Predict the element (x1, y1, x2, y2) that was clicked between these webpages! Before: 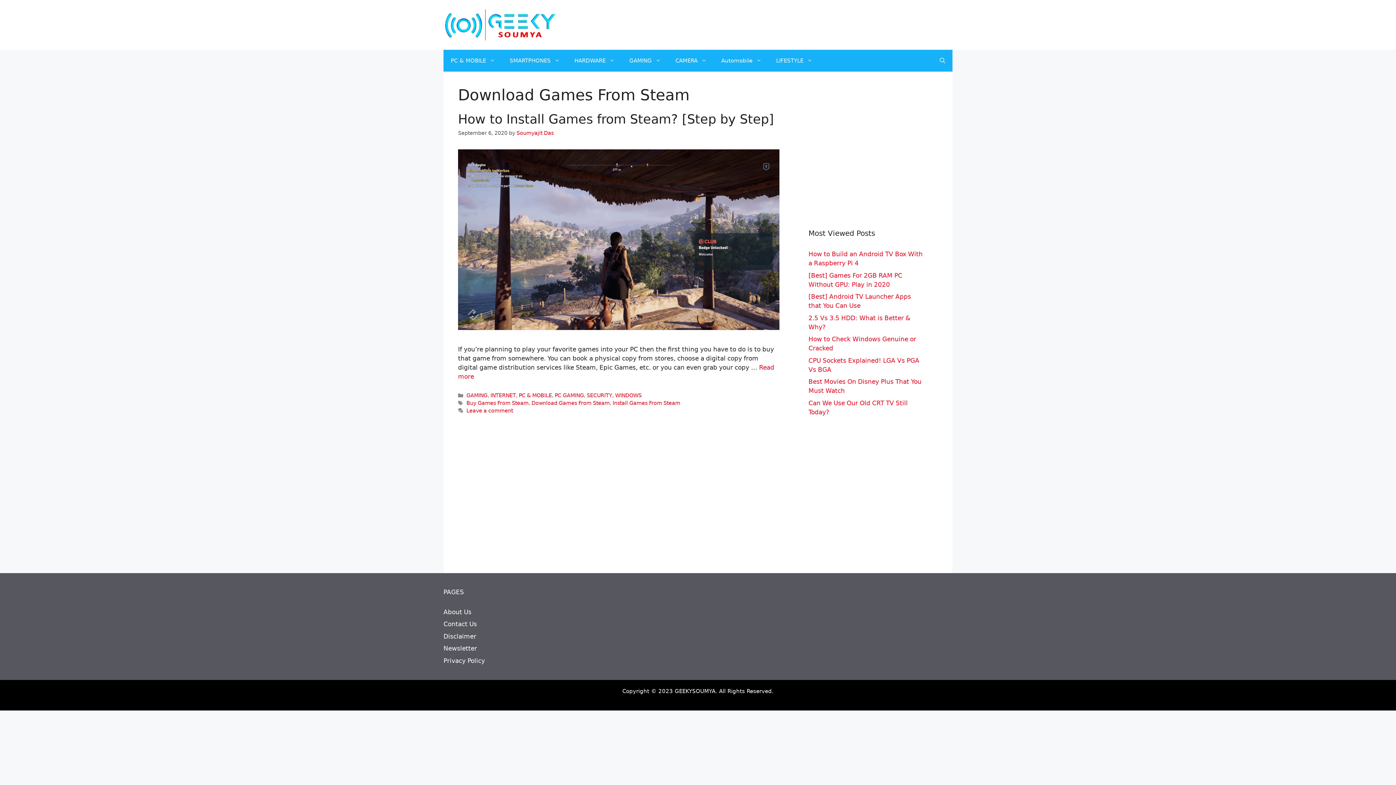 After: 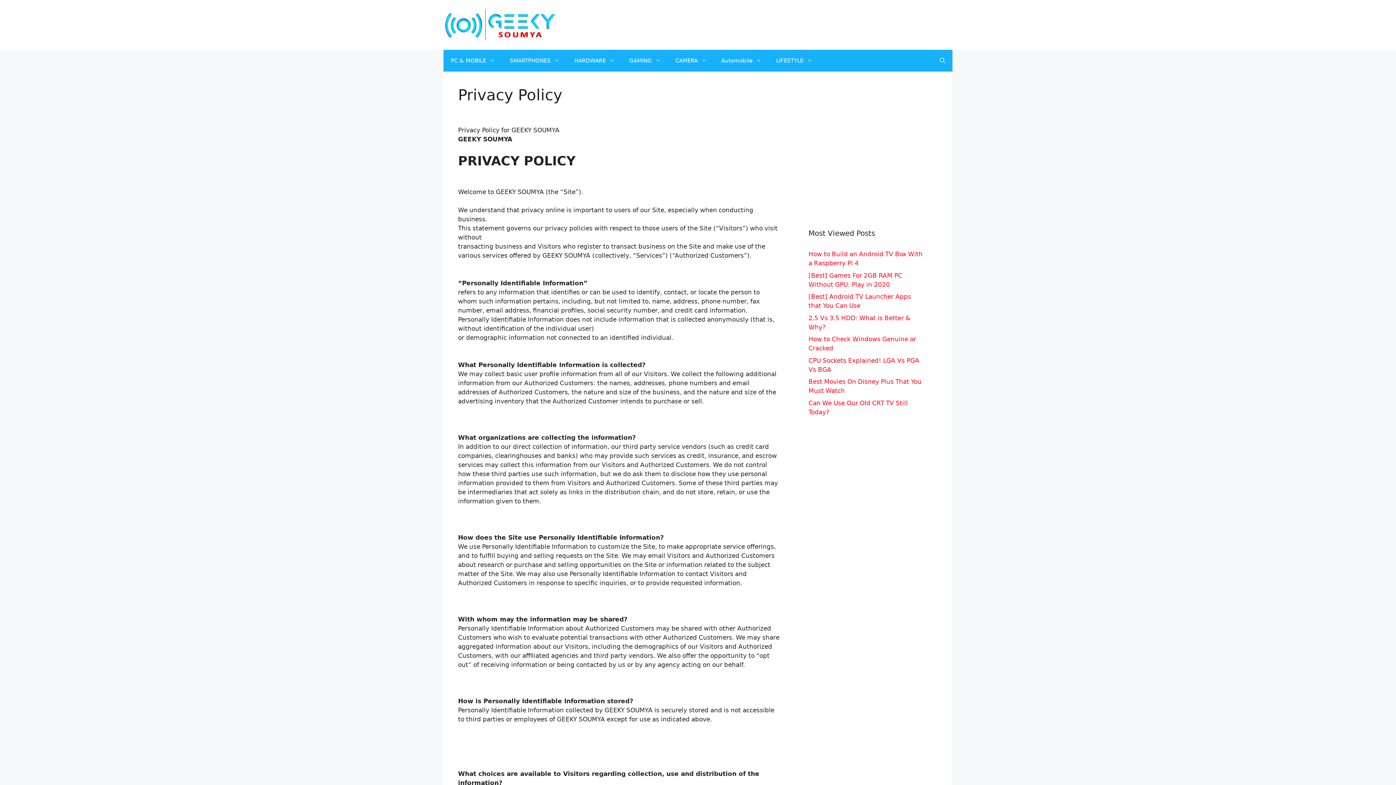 Action: label: Privacy Policy bbox: (443, 657, 485, 664)